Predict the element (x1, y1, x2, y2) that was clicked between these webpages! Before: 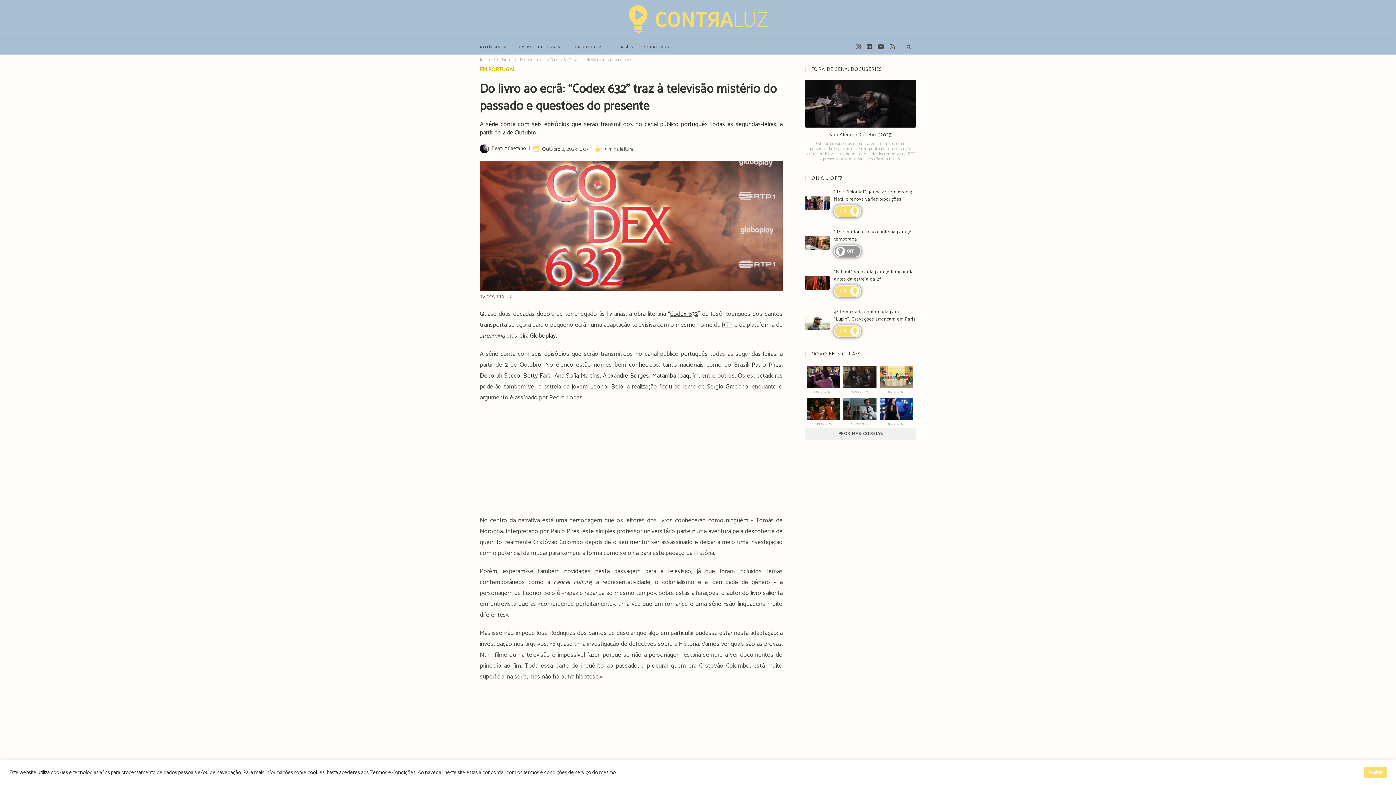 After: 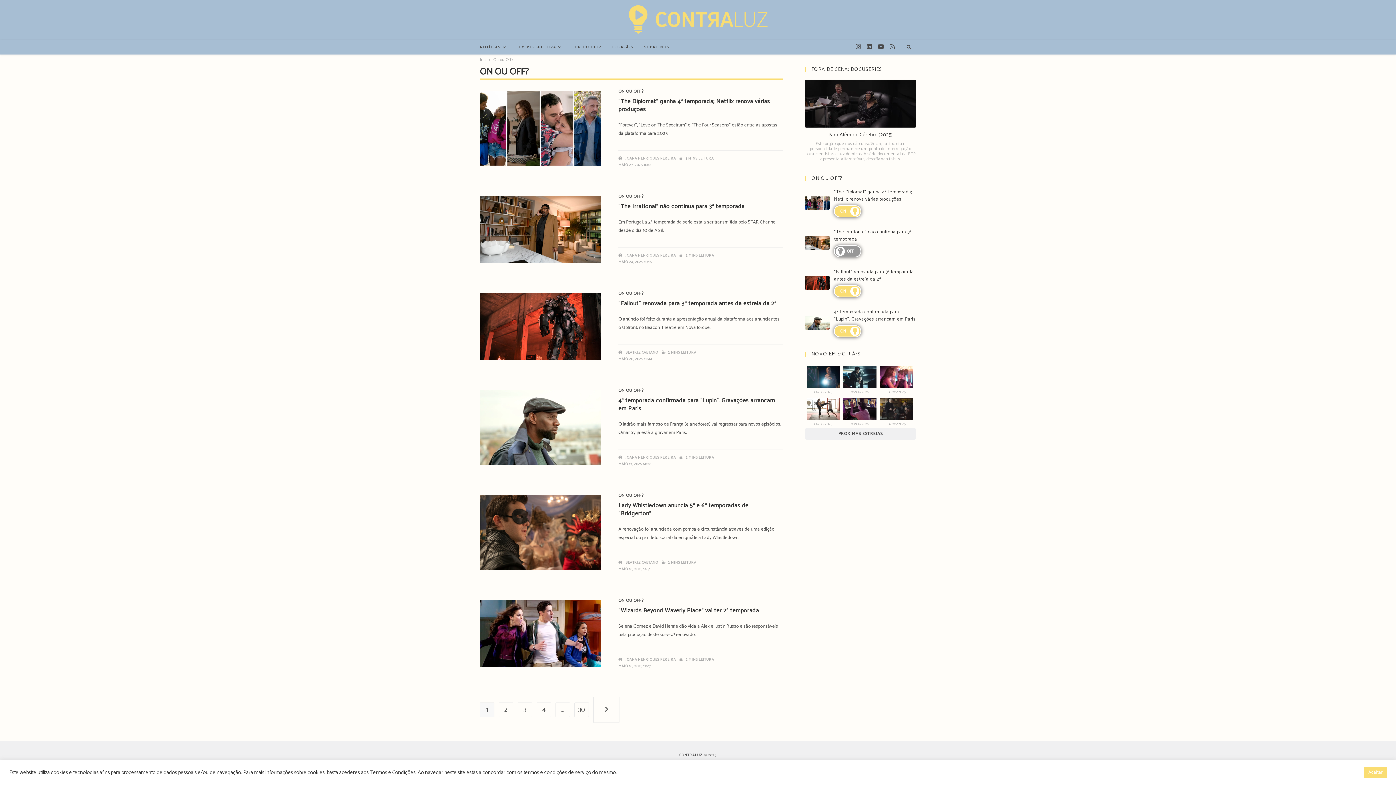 Action: label: ON OU OFF? bbox: (569, 40, 606, 54)